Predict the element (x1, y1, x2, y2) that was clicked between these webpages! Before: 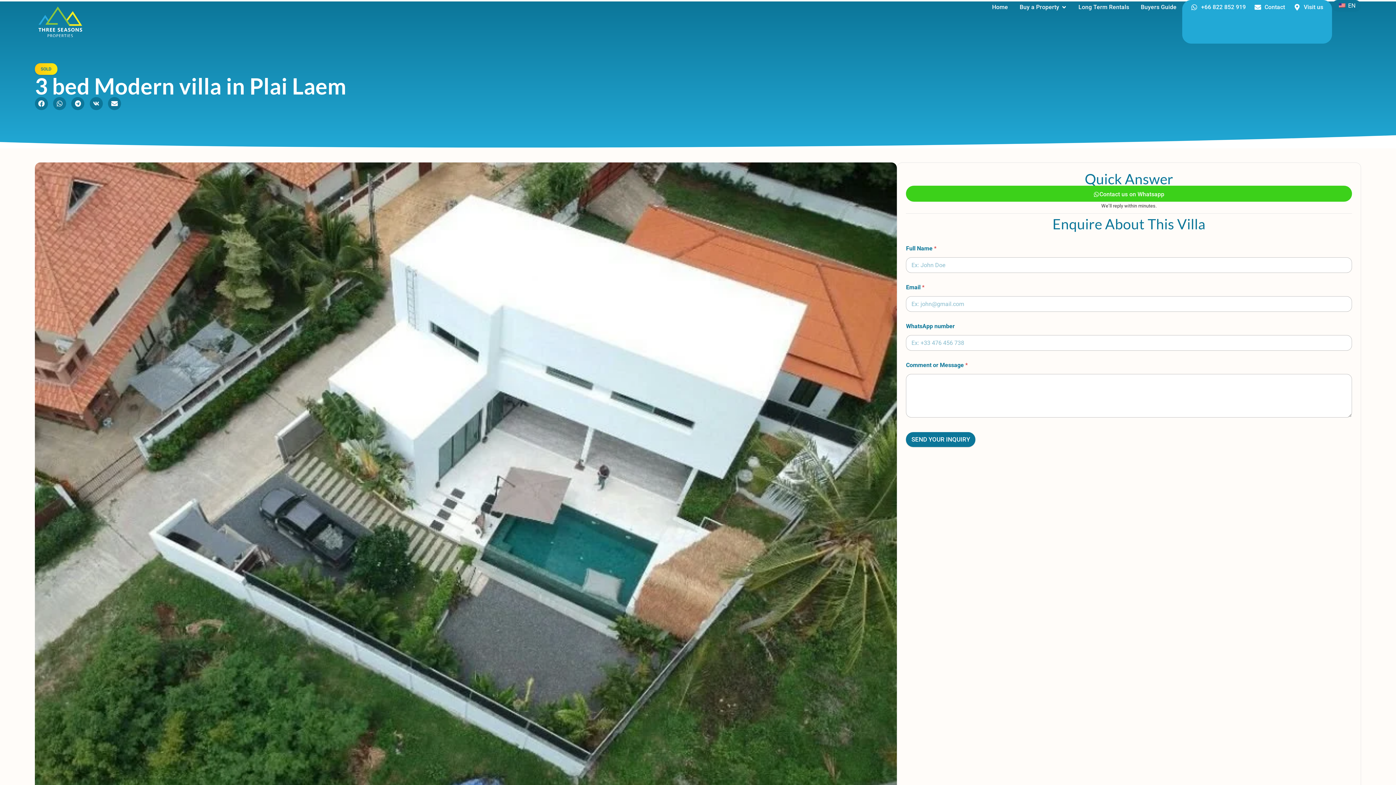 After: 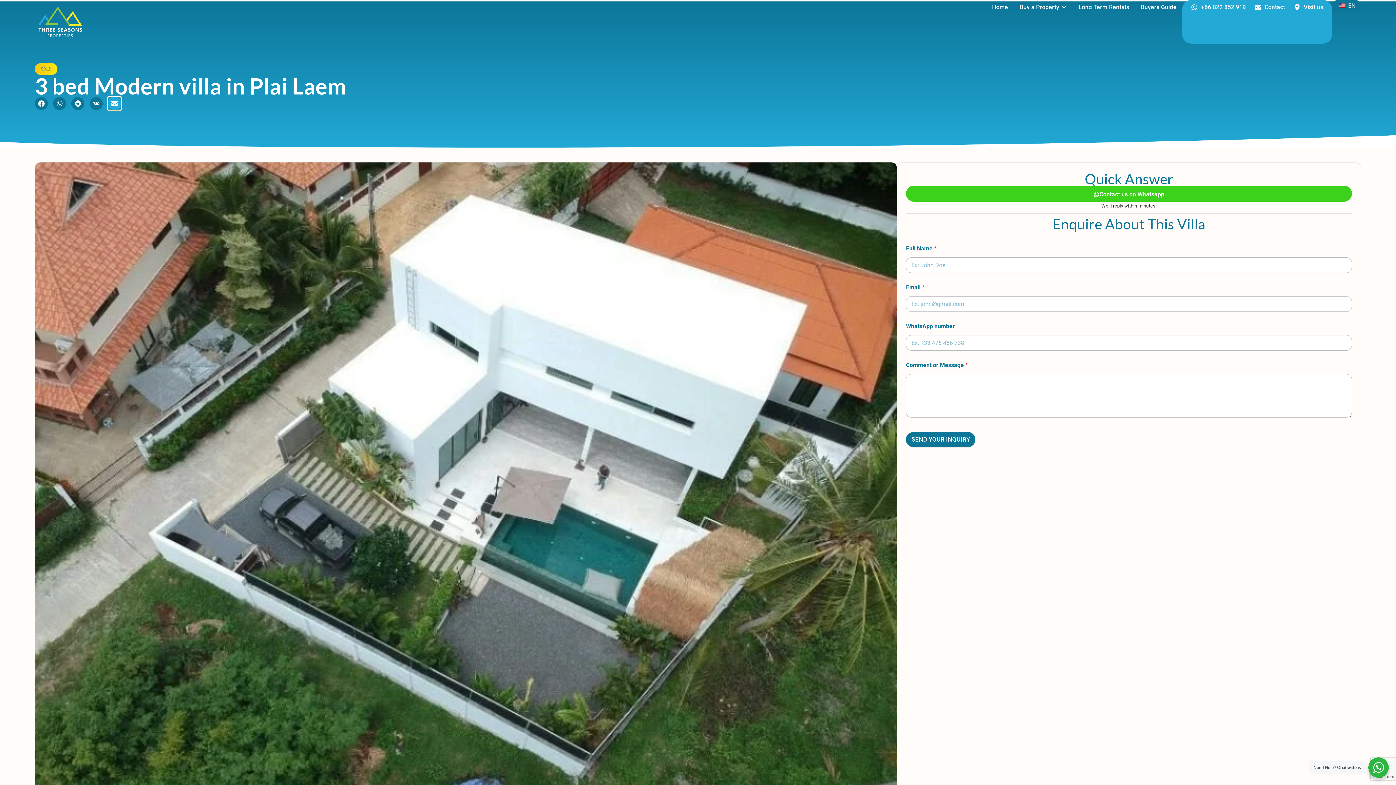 Action: bbox: (107, 97, 121, 110) label: Teilen auf email